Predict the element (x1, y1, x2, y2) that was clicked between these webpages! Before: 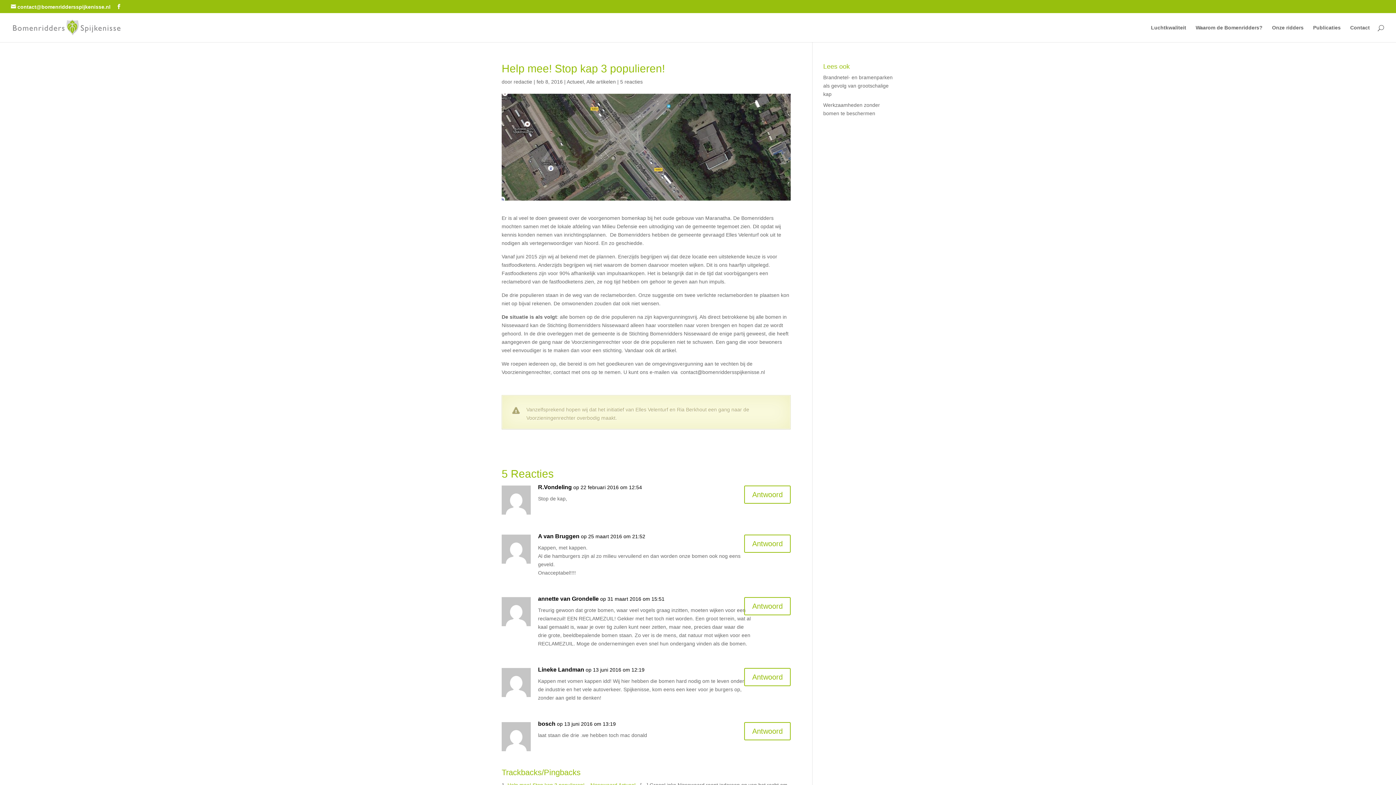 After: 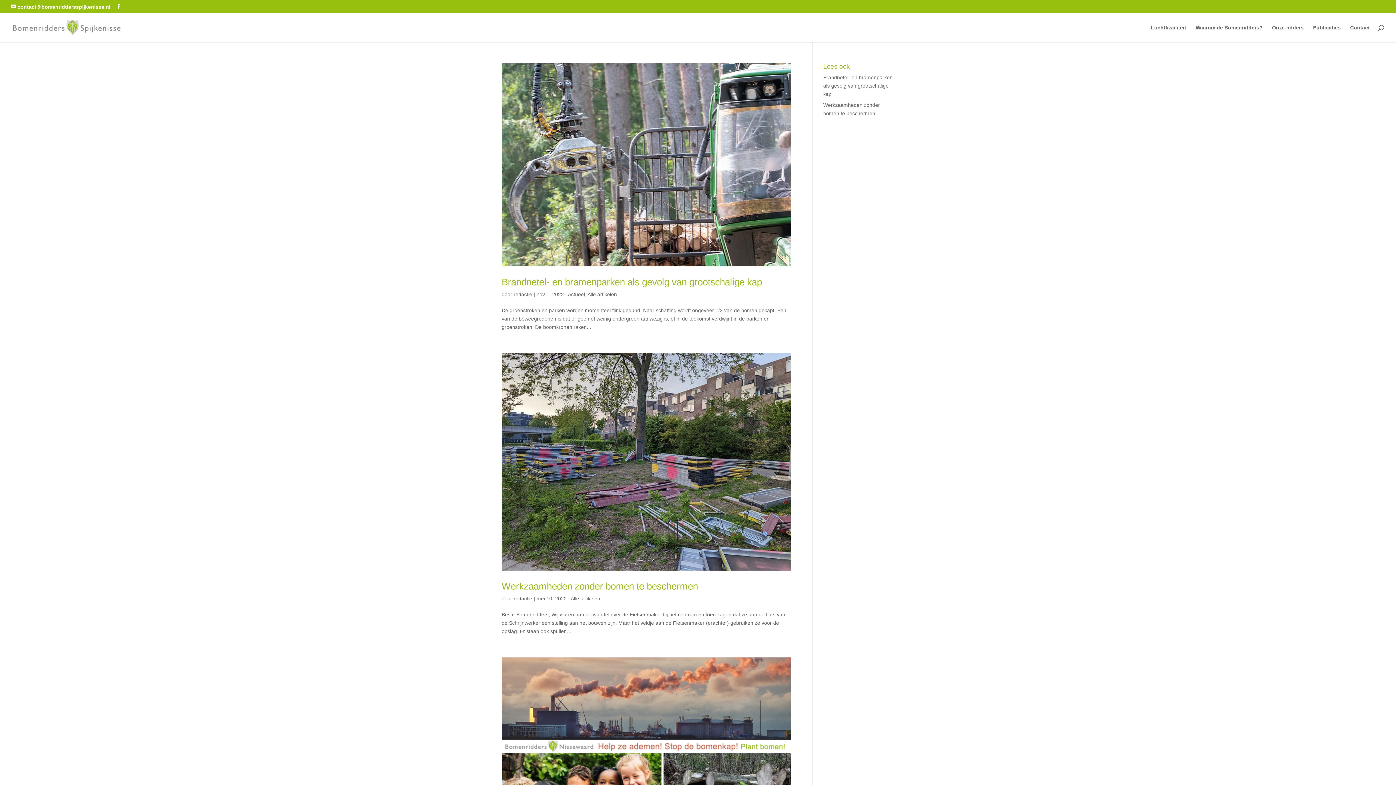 Action: label: Alle artikelen bbox: (586, 78, 616, 84)